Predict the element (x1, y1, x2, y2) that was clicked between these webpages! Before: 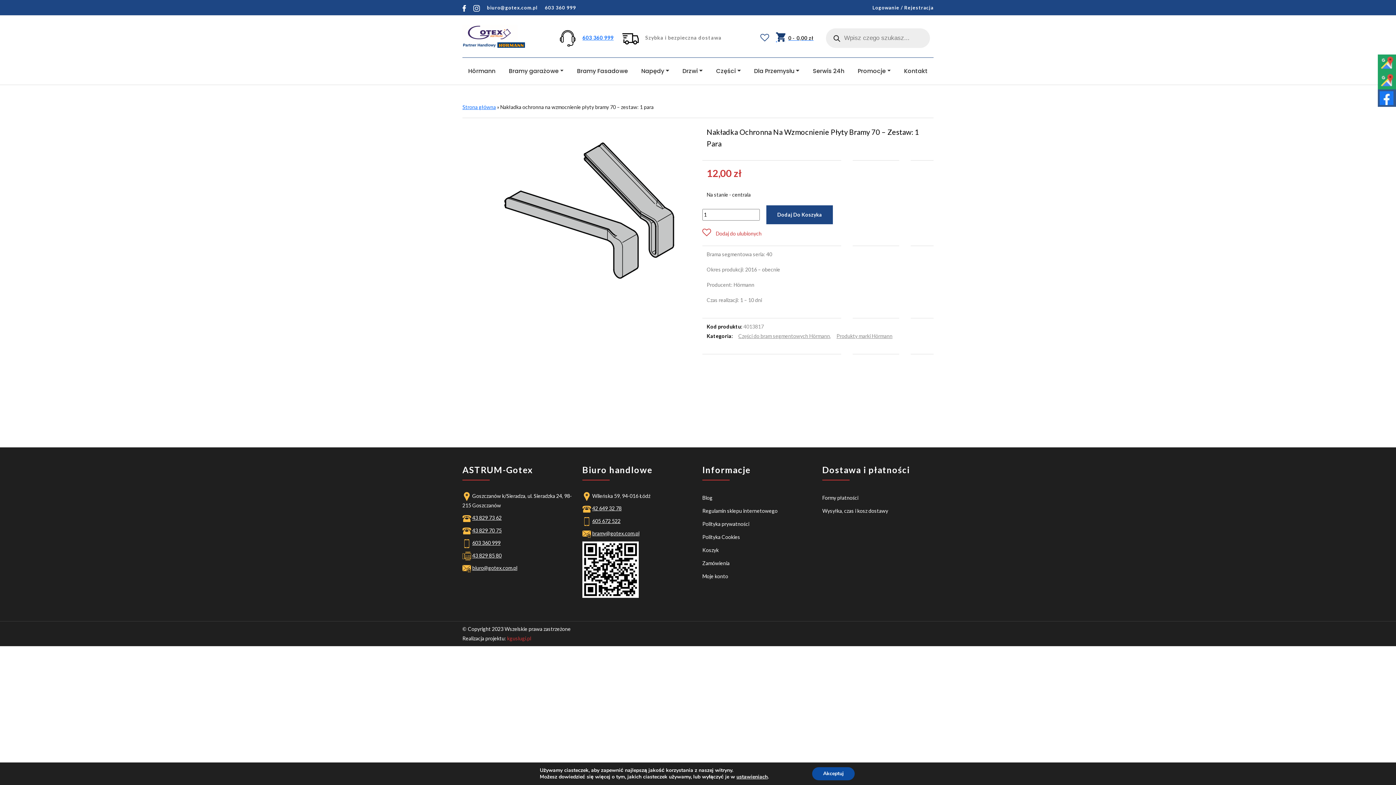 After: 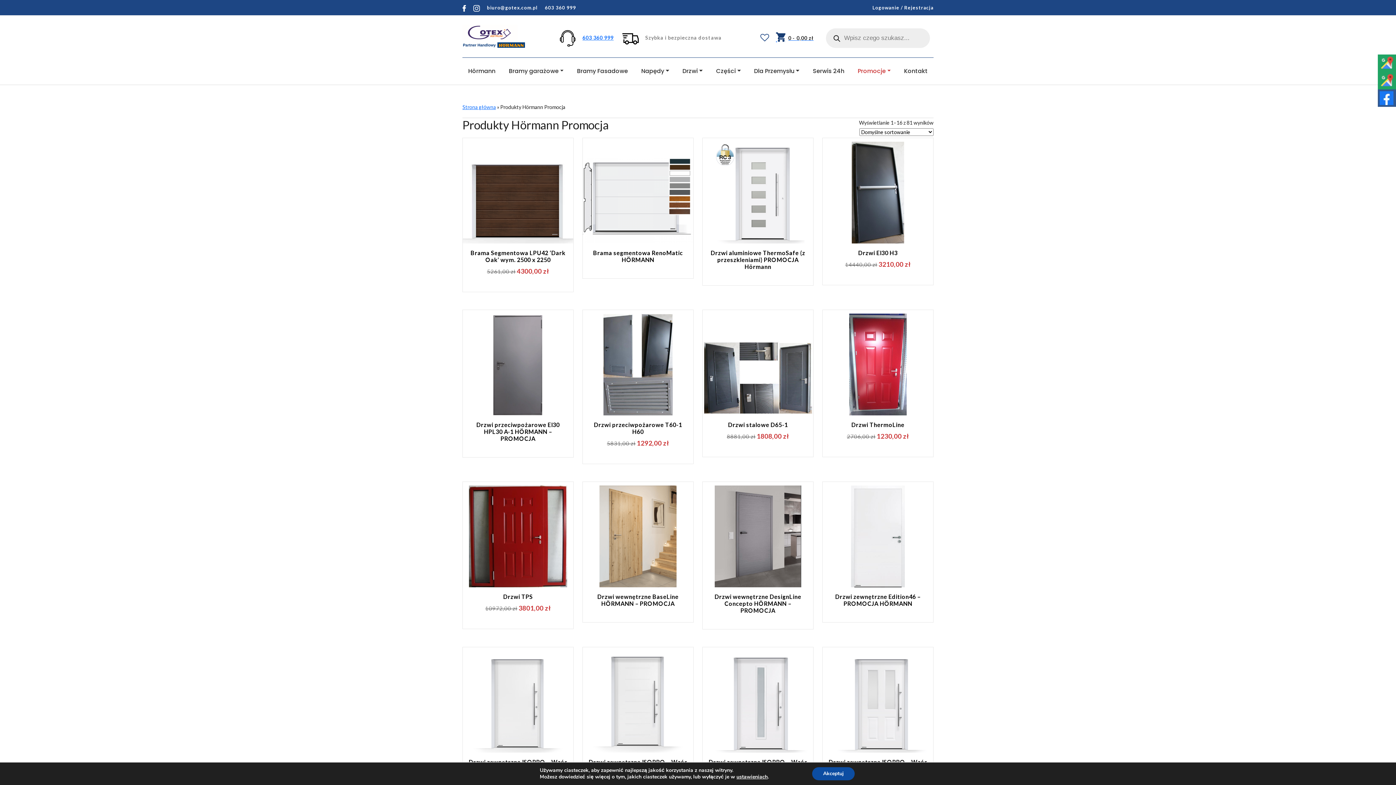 Action: label: Promocje bbox: (852, 57, 896, 84)